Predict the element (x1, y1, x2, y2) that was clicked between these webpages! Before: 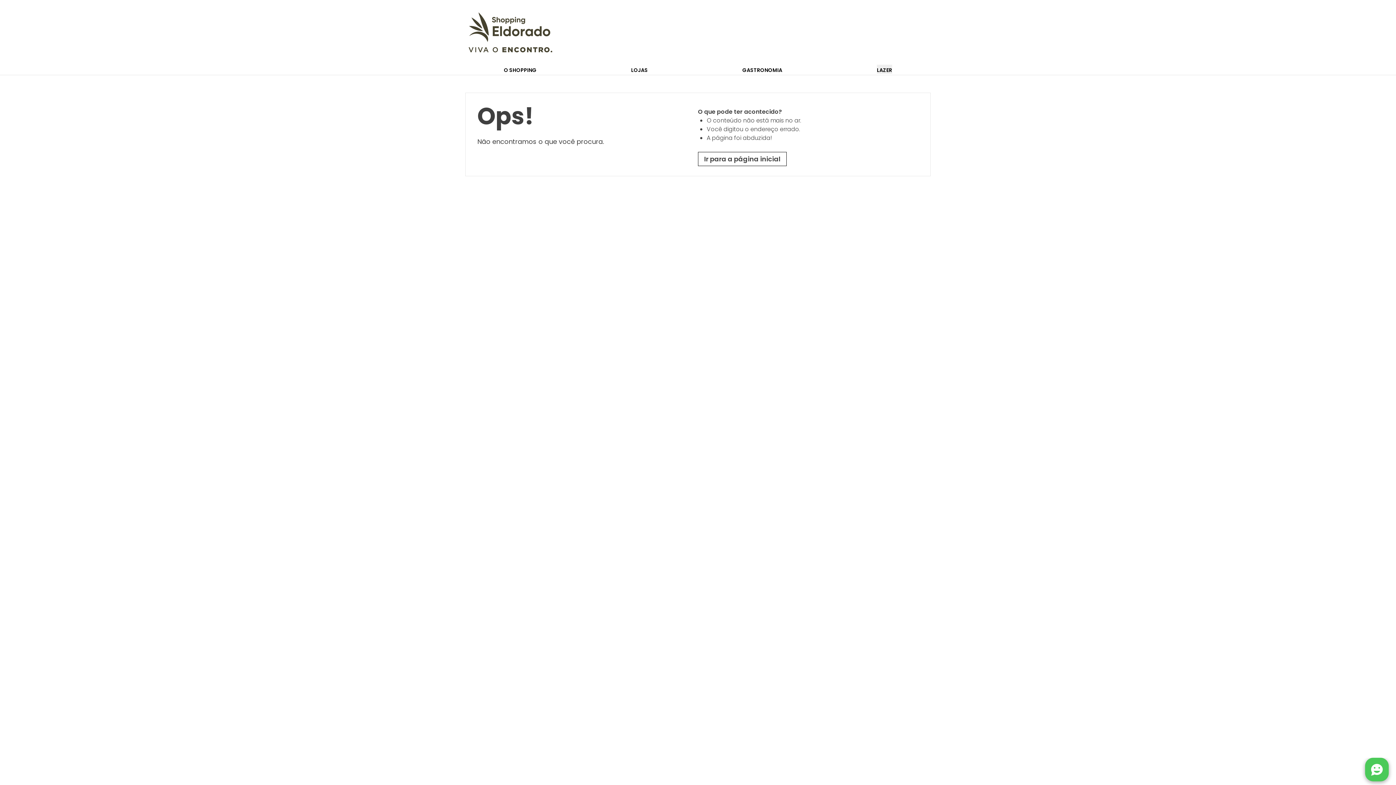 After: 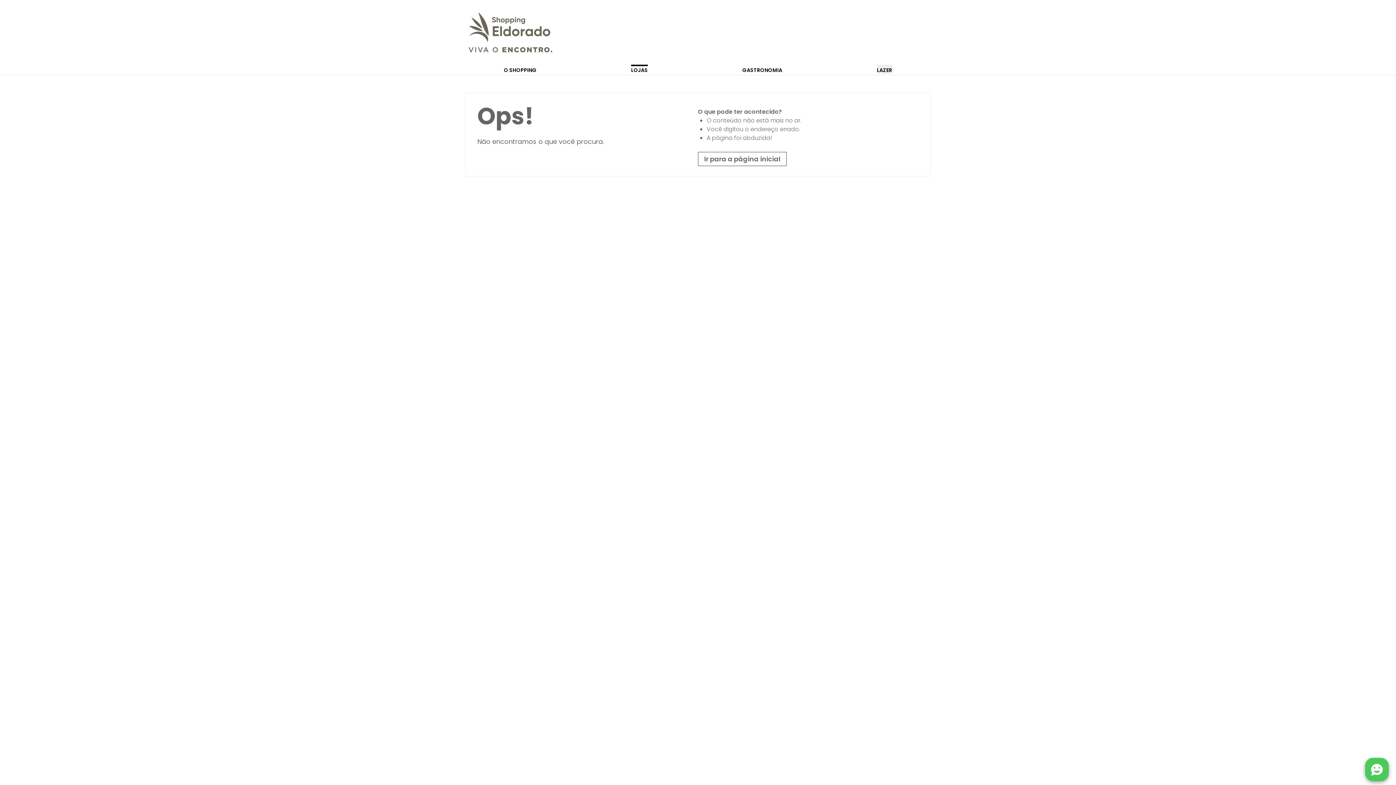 Action: bbox: (631, 64, 648, 73) label: LOJAS